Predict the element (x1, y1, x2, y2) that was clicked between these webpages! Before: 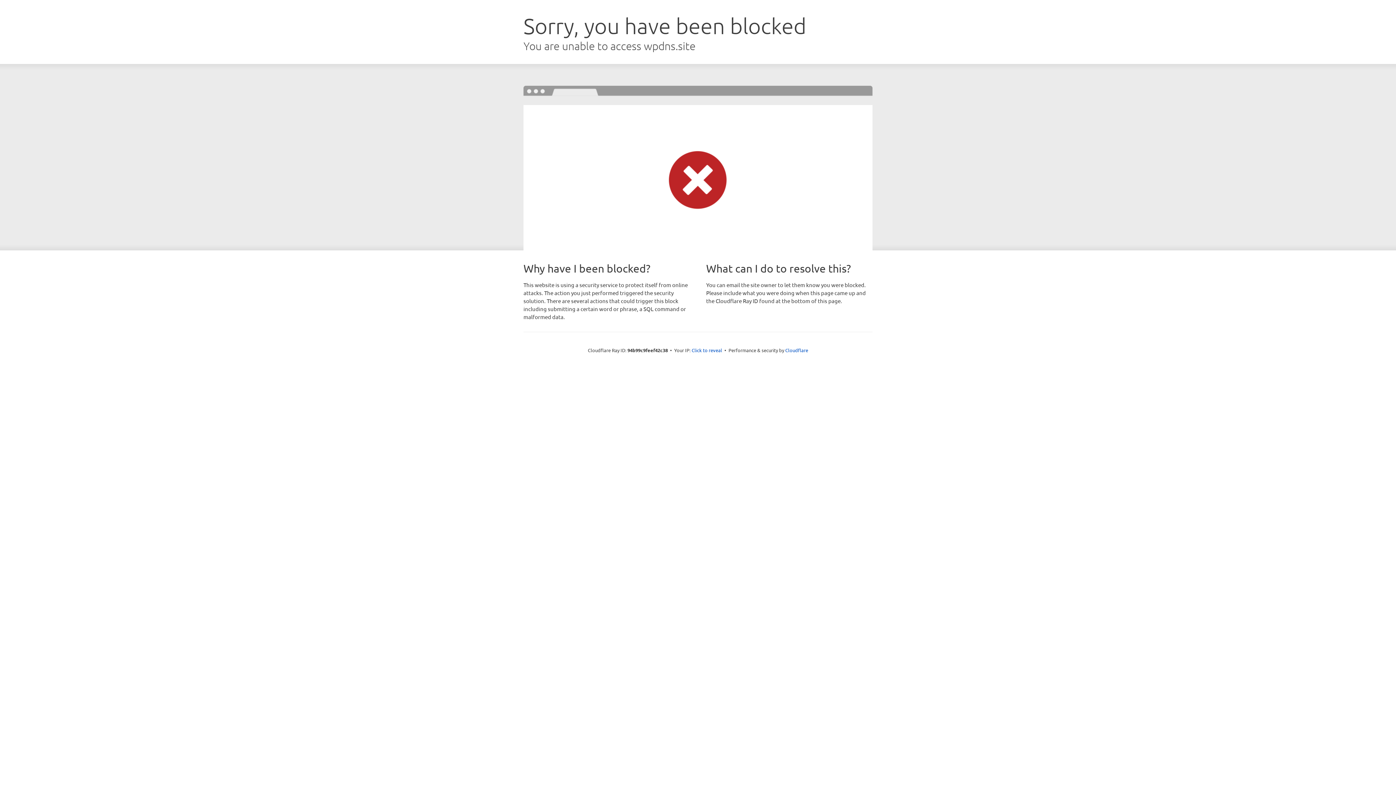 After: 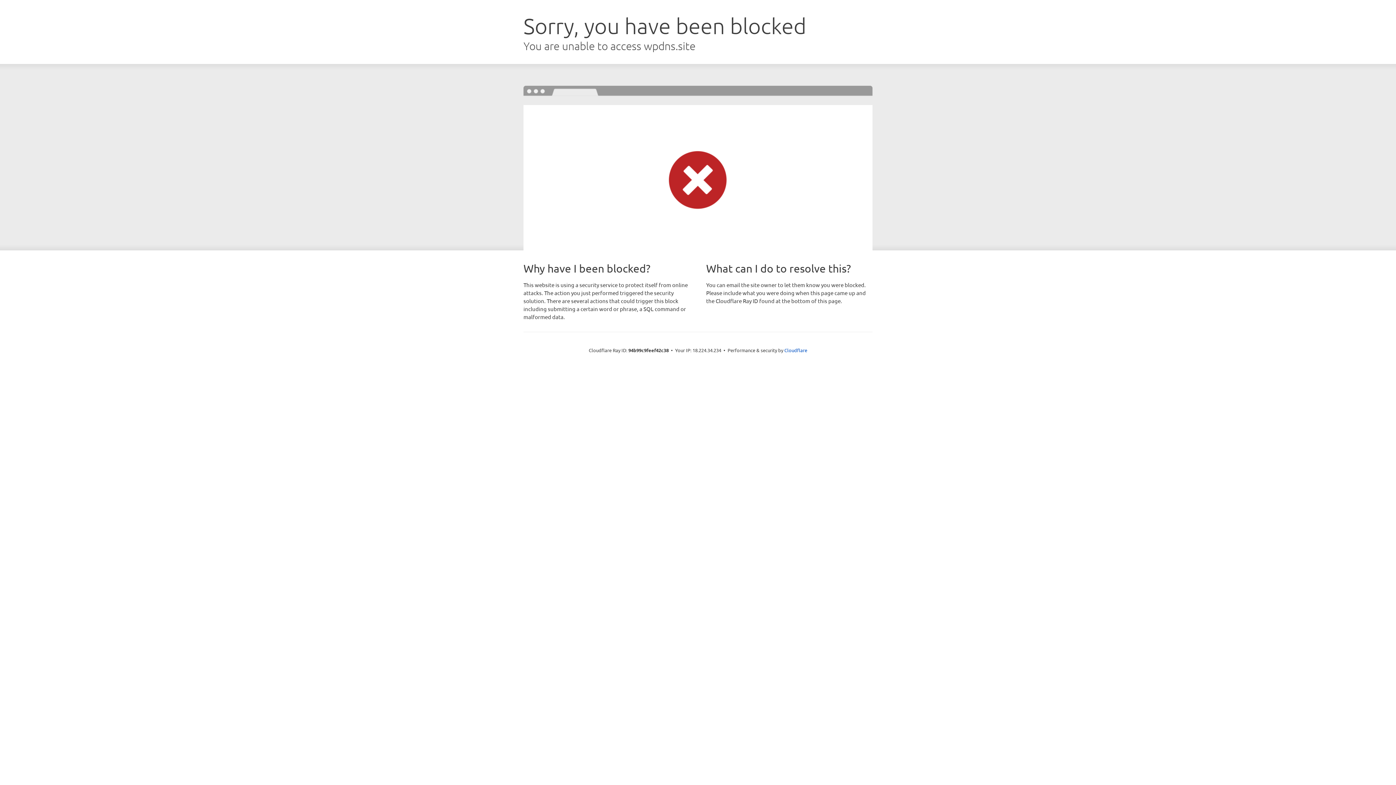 Action: label: Click to reveal bbox: (691, 346, 722, 353)